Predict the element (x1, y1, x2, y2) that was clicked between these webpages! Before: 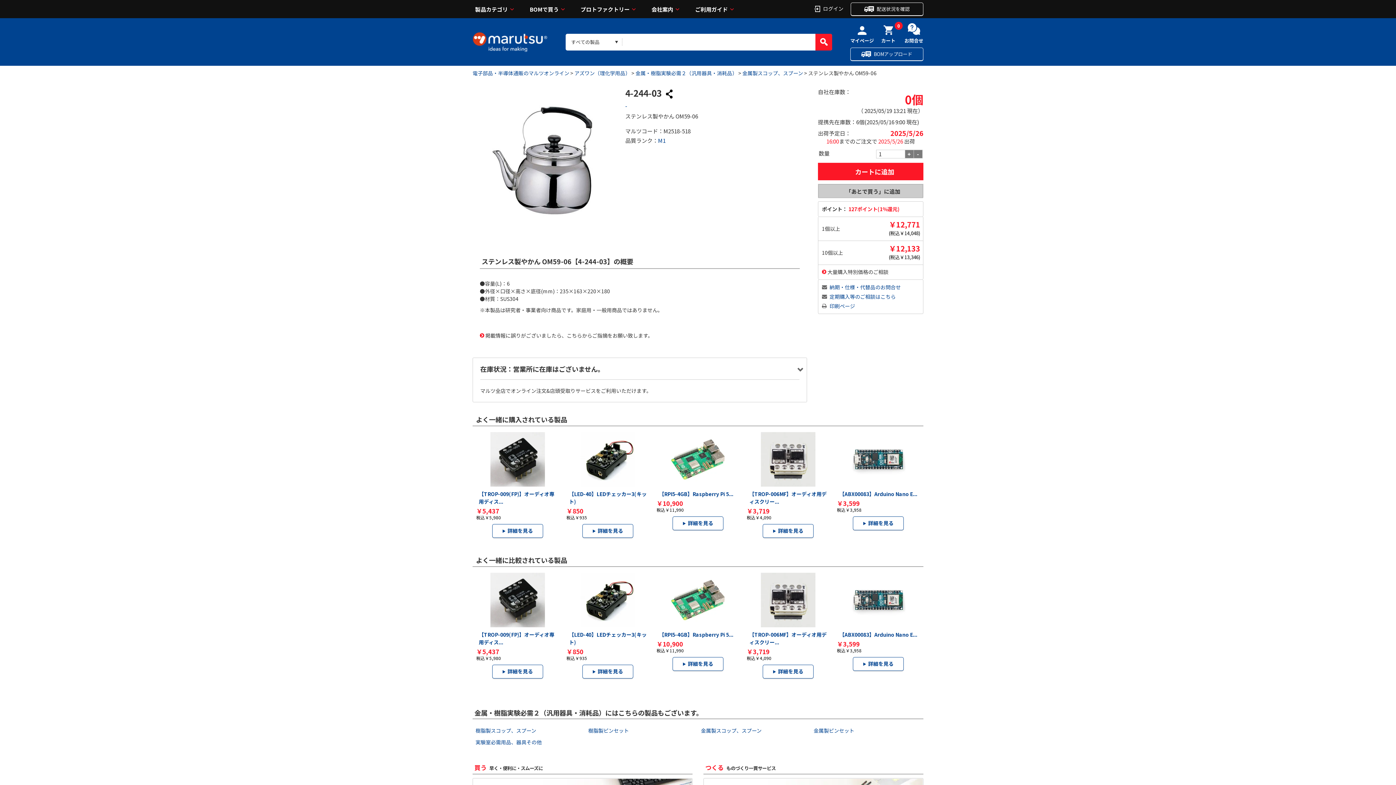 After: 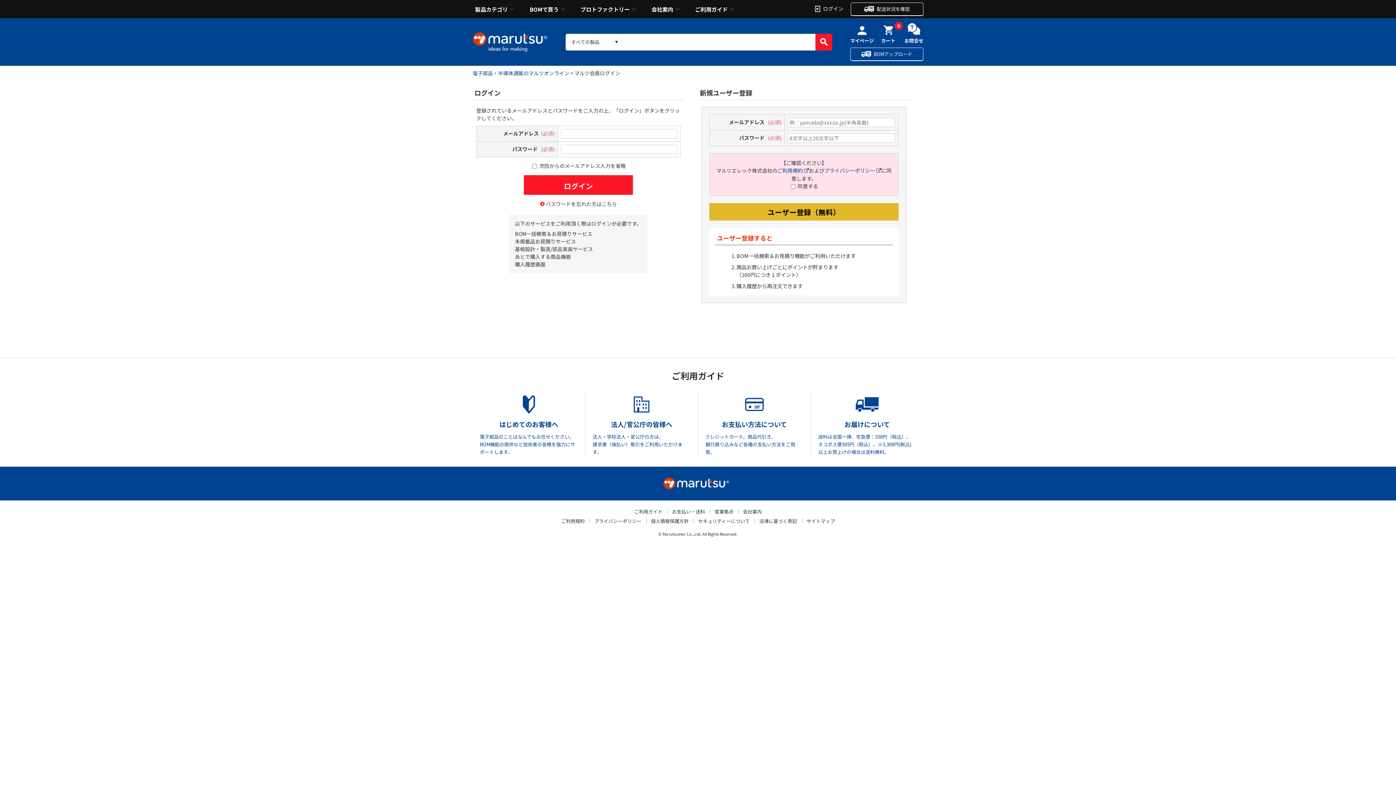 Action: label: BOMアップロード bbox: (850, 47, 923, 60)